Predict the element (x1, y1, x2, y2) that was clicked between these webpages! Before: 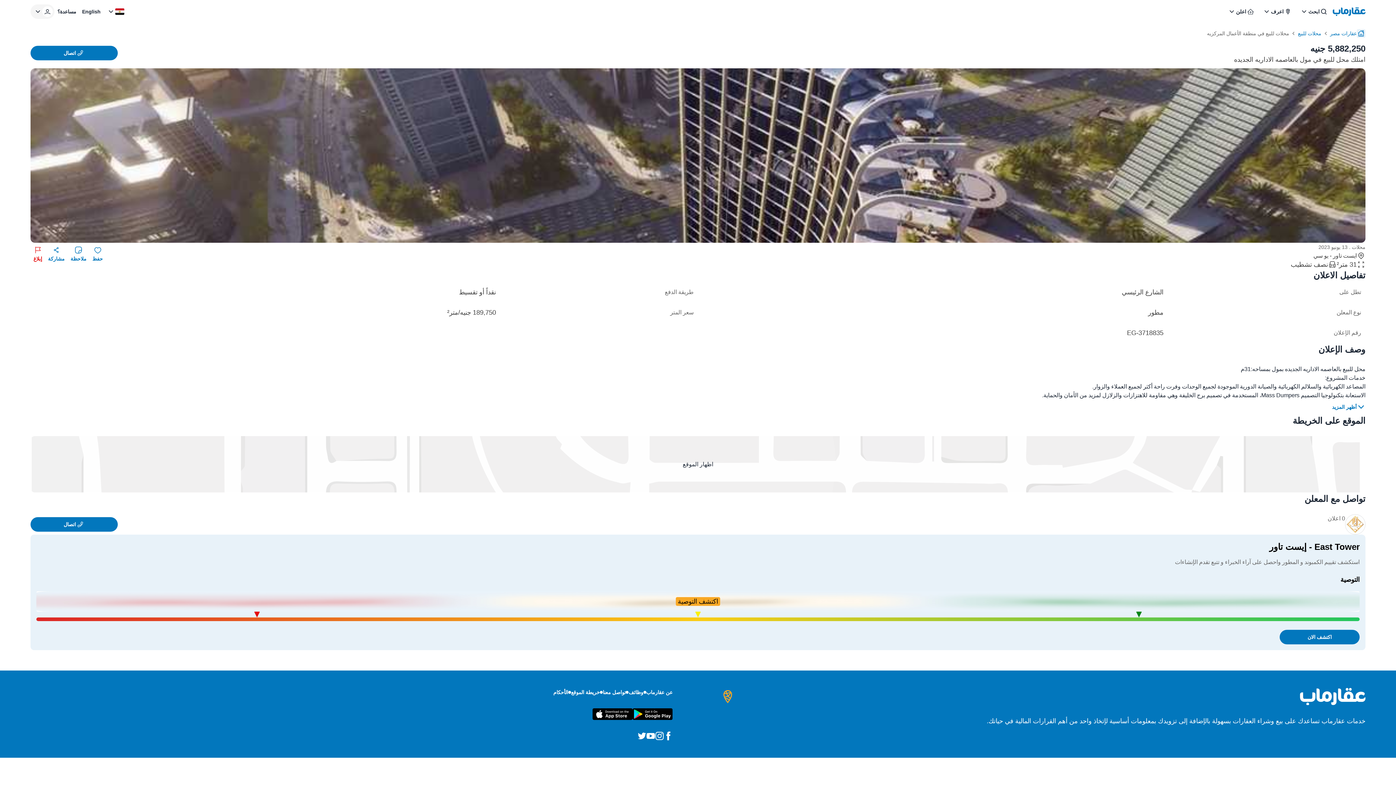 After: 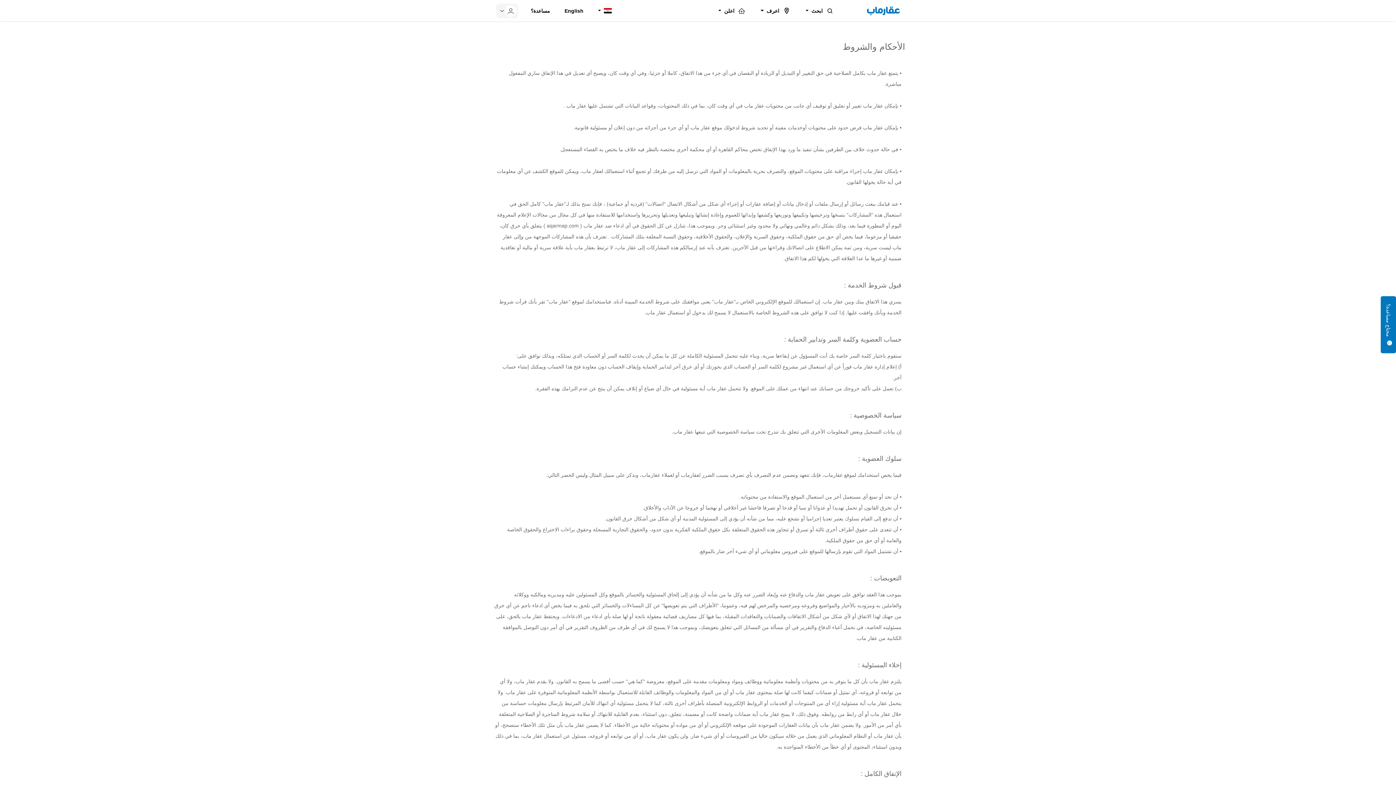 Action: label: الأحكام bbox: (553, 688, 568, 697)